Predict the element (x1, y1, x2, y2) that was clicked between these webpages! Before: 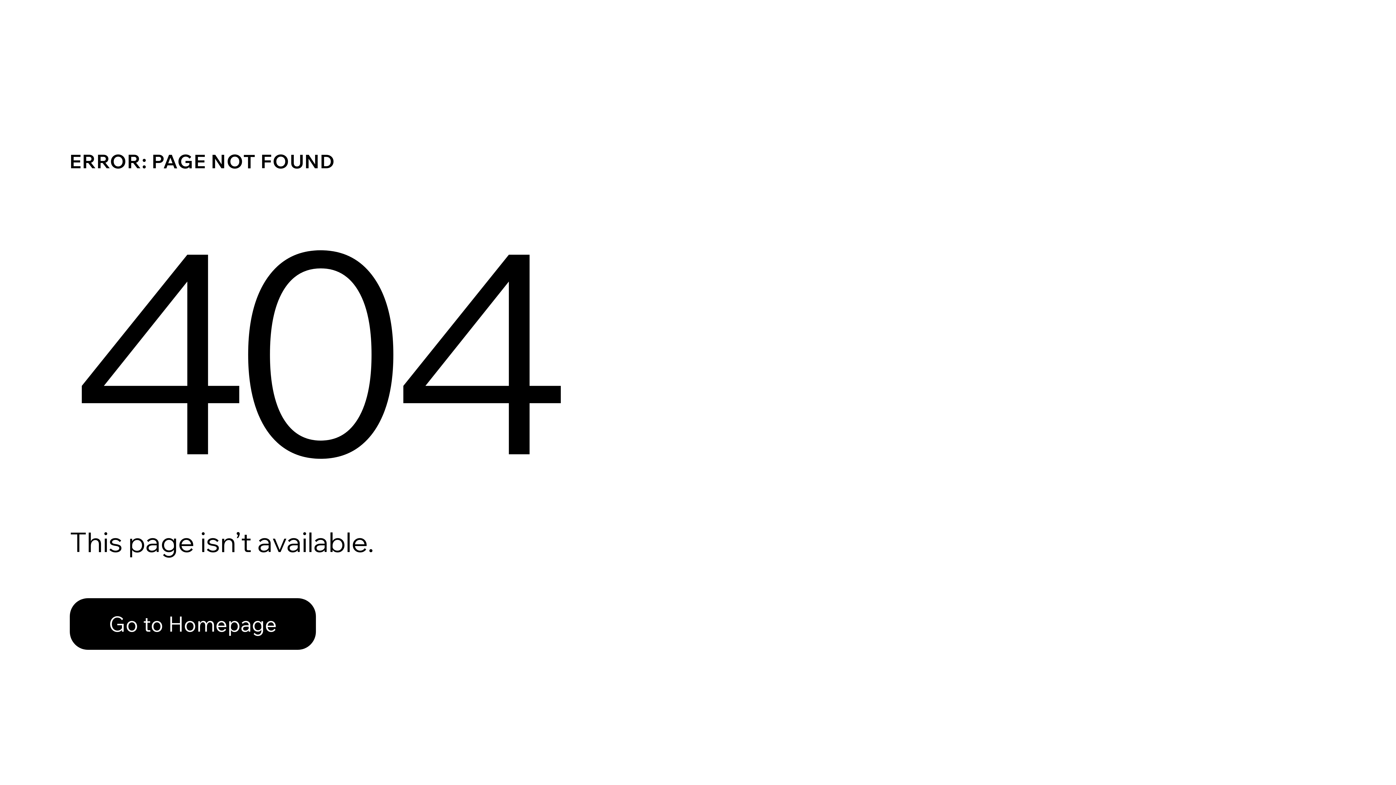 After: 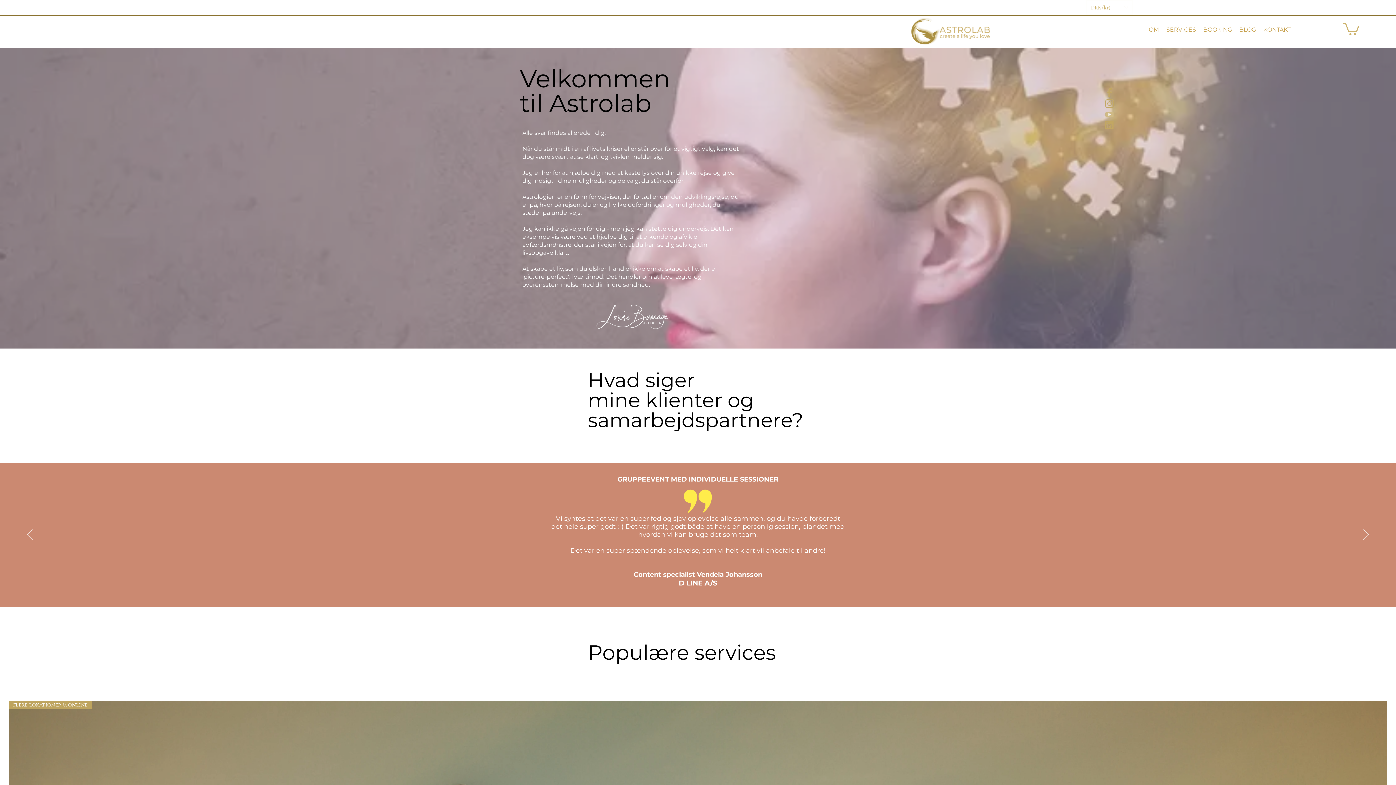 Action: label: Go to Homepage bbox: (69, 582, 768, 659)